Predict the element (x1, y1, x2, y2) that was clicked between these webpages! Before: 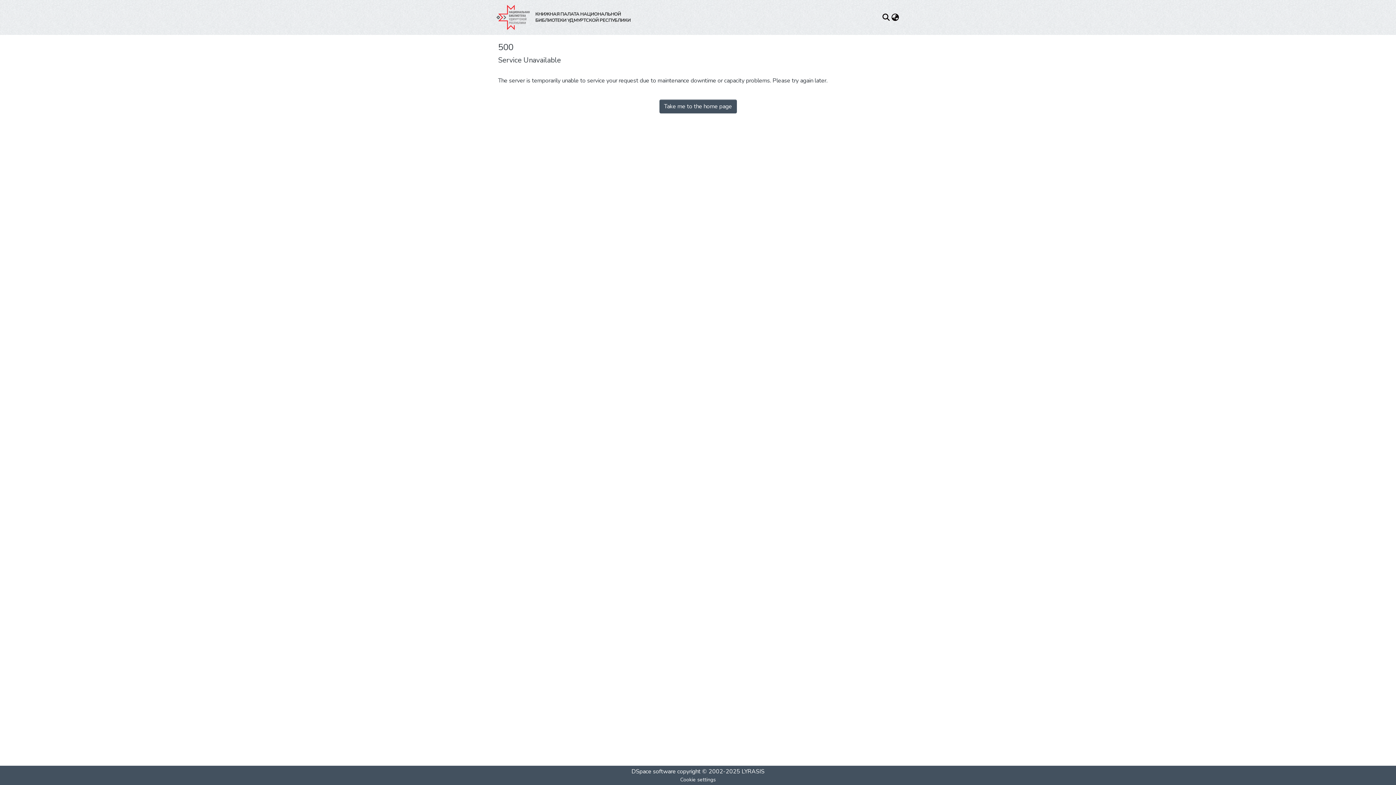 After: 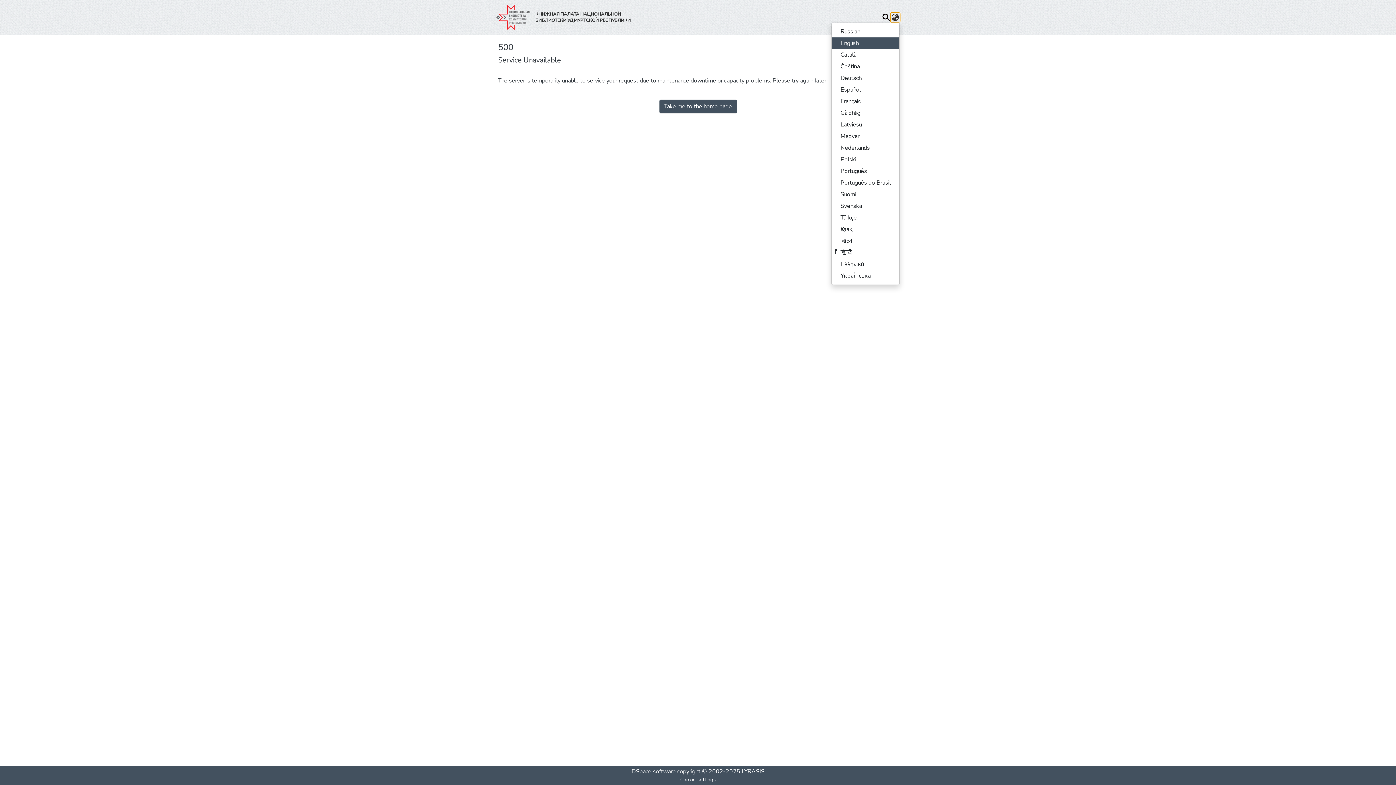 Action: label: Language switch bbox: (890, 13, 900, 21)